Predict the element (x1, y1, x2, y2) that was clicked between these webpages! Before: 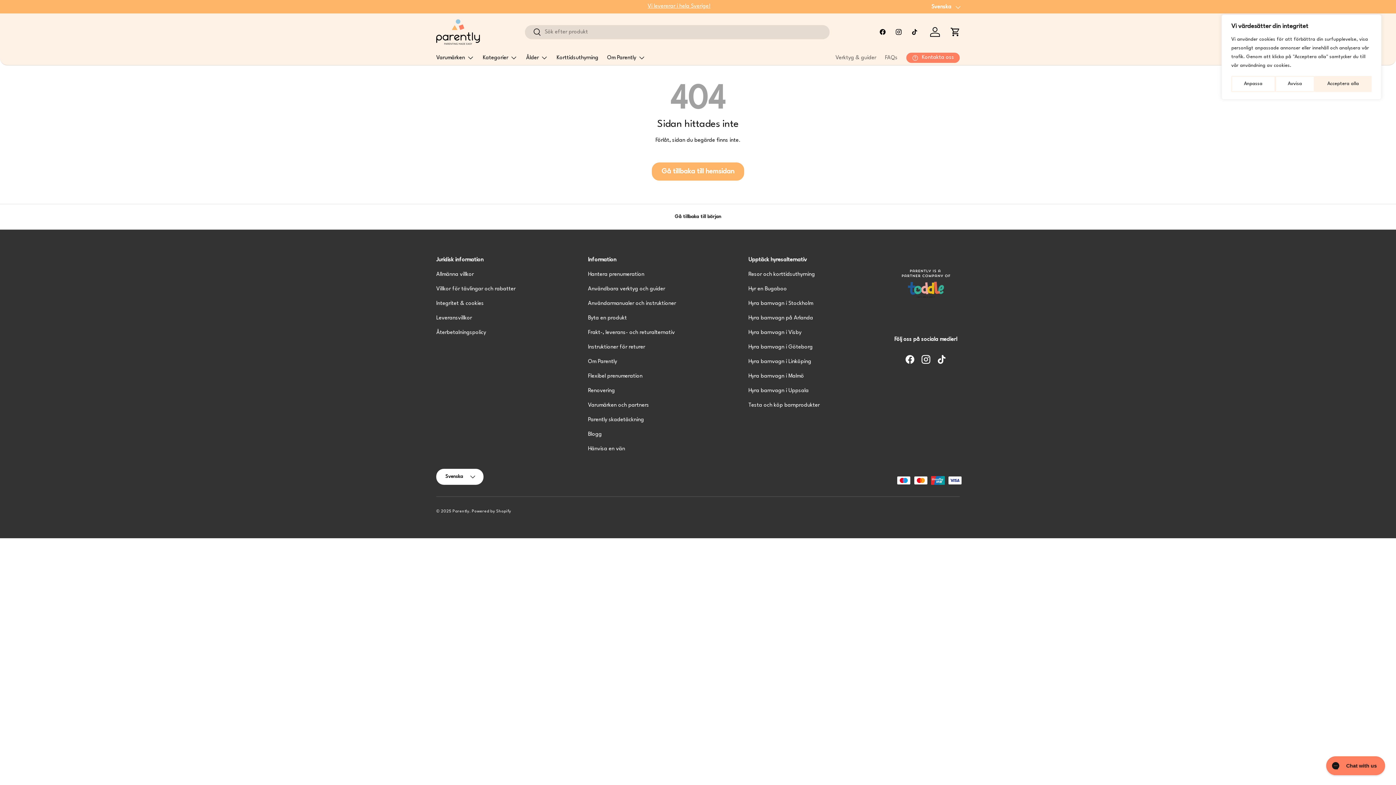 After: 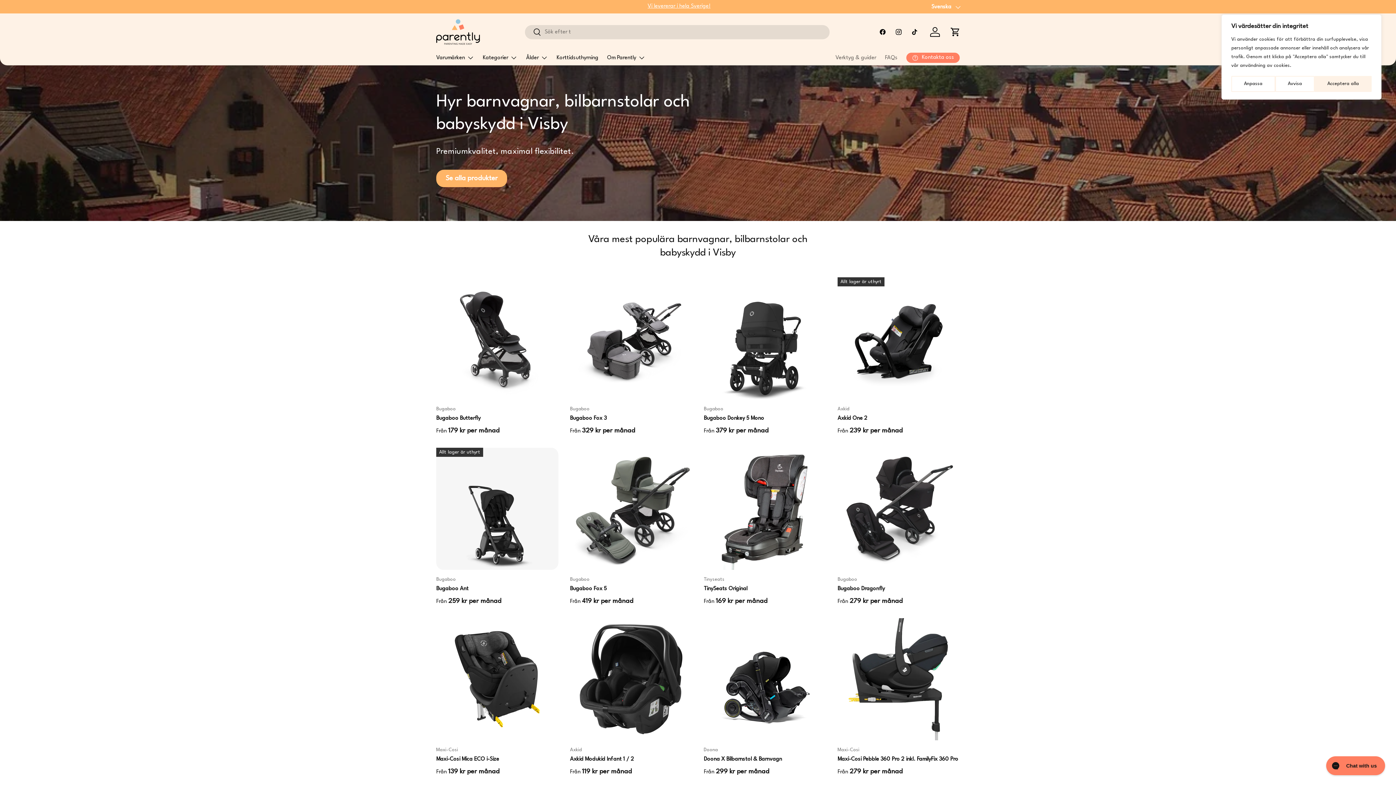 Action: label: Hyra barnvagn i Visby bbox: (748, 330, 801, 335)